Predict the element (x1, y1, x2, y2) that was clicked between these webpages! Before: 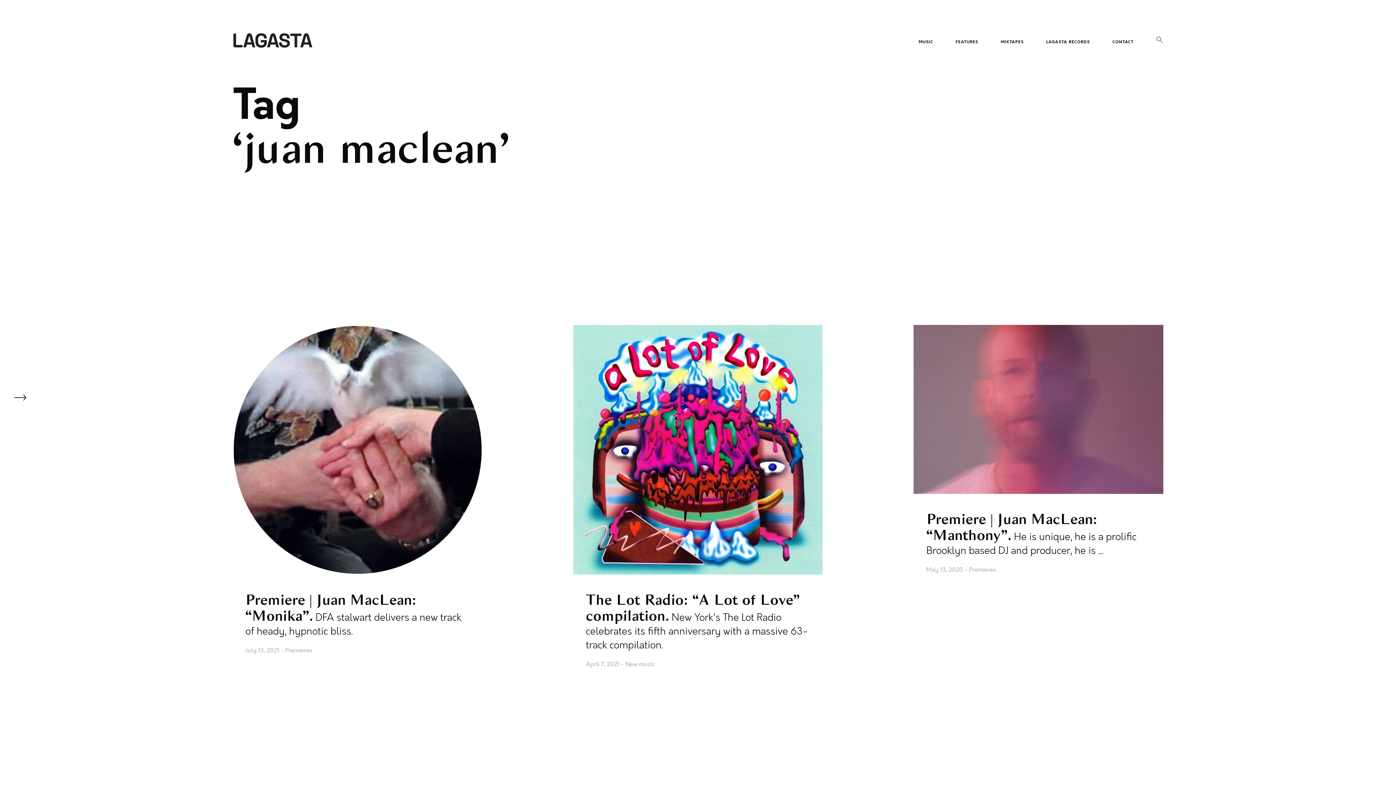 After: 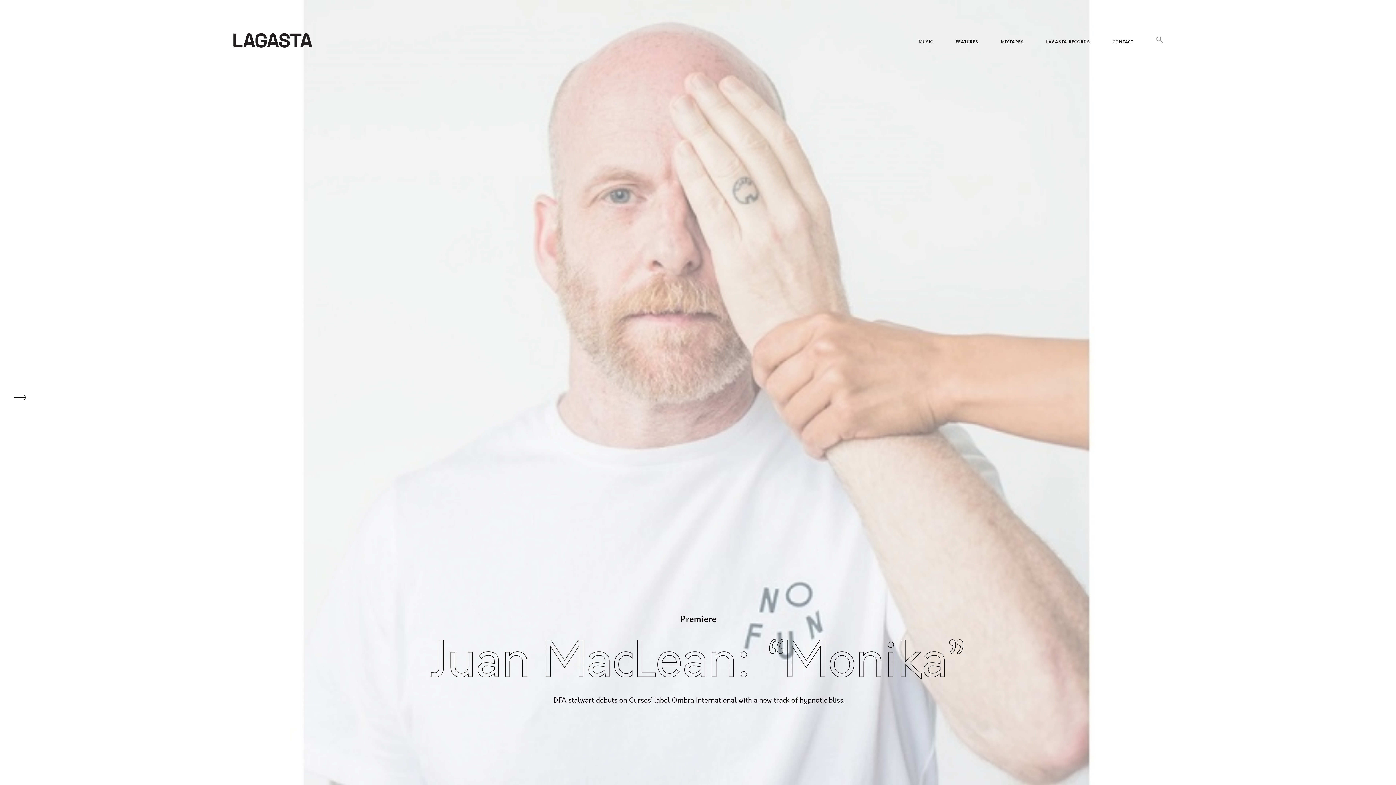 Action: bbox: (232, 325, 482, 657) label: Premiere | Juan MacLean: “Monika” 

DFA stalwart delivers a new track of heady, hypnotic bliss.

July 13, 2021  Premieres